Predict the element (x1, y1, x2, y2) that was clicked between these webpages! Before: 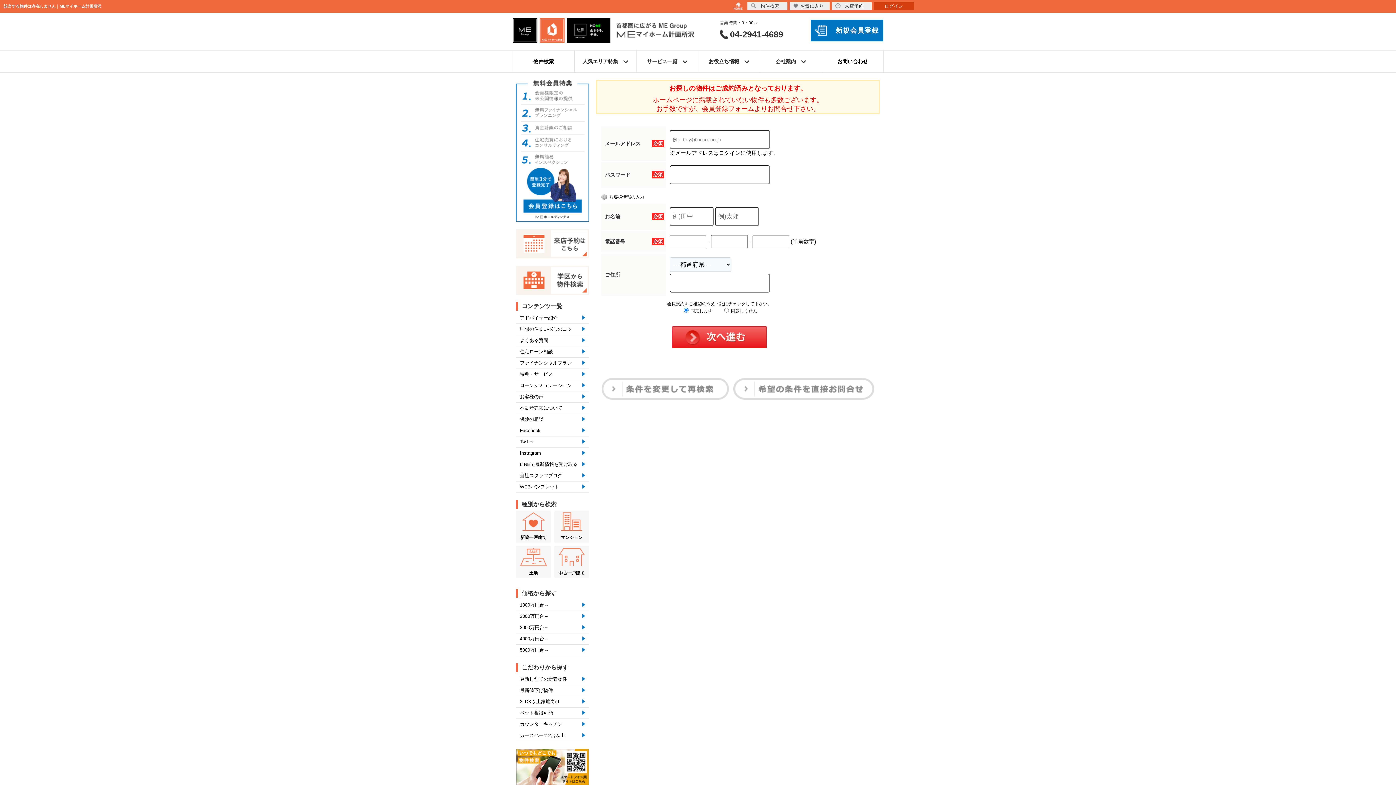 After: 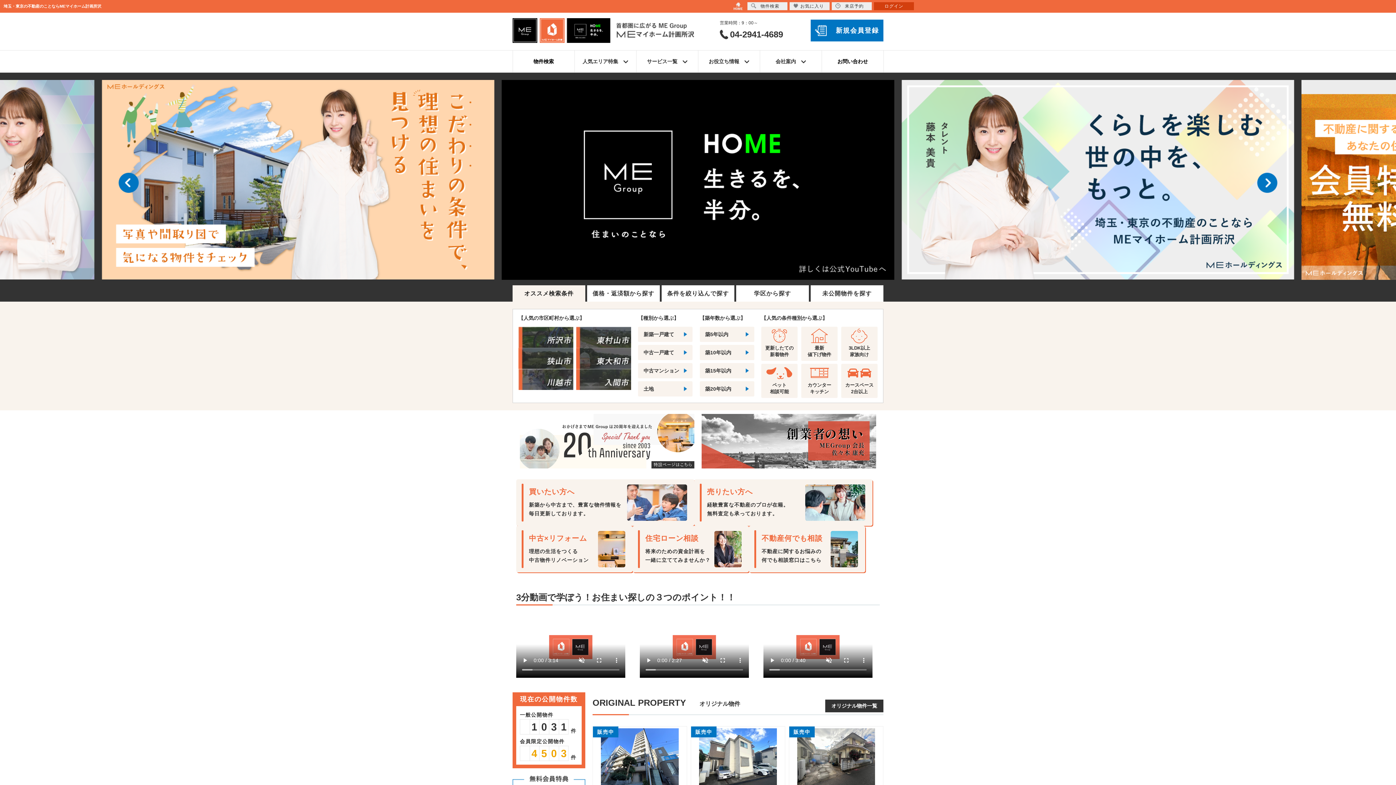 Action: bbox: (512, 18, 694, 42)